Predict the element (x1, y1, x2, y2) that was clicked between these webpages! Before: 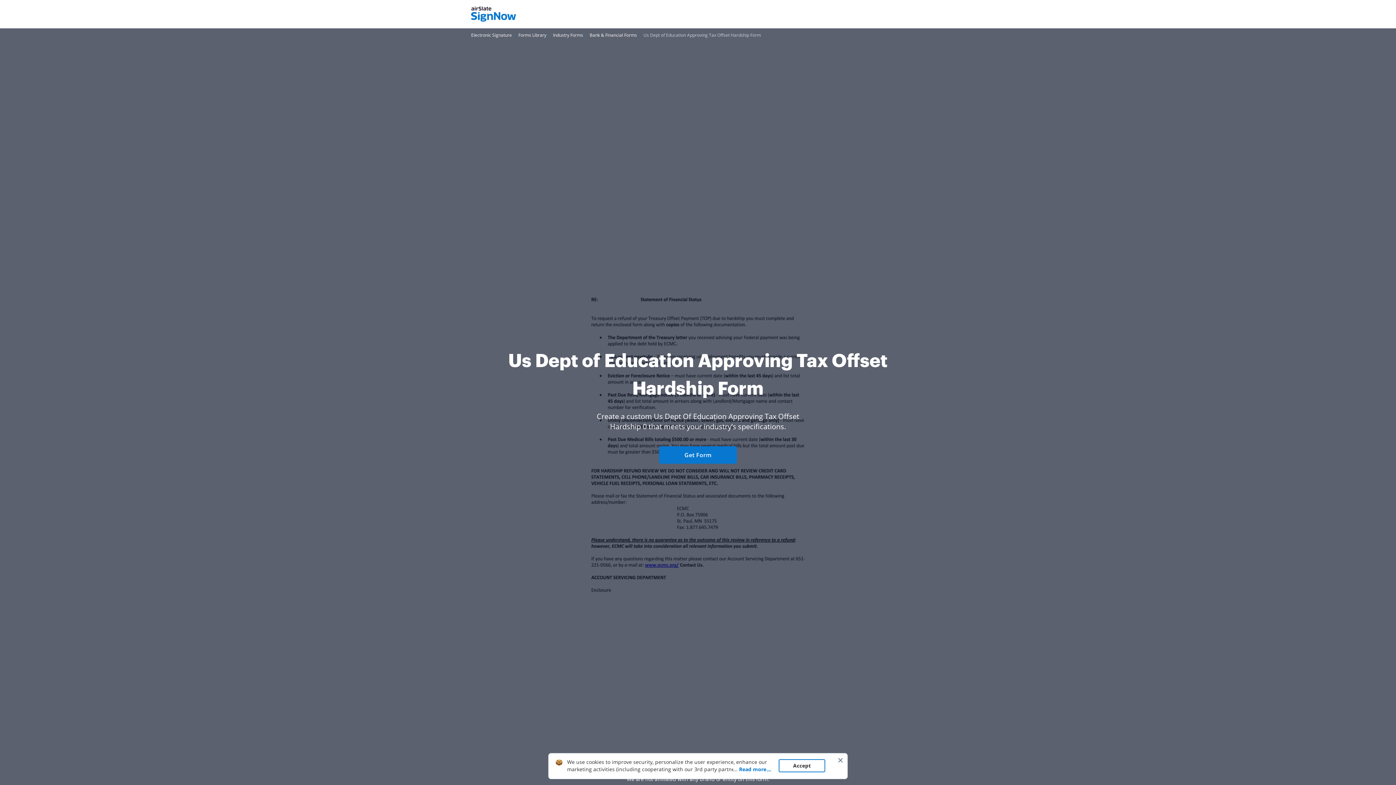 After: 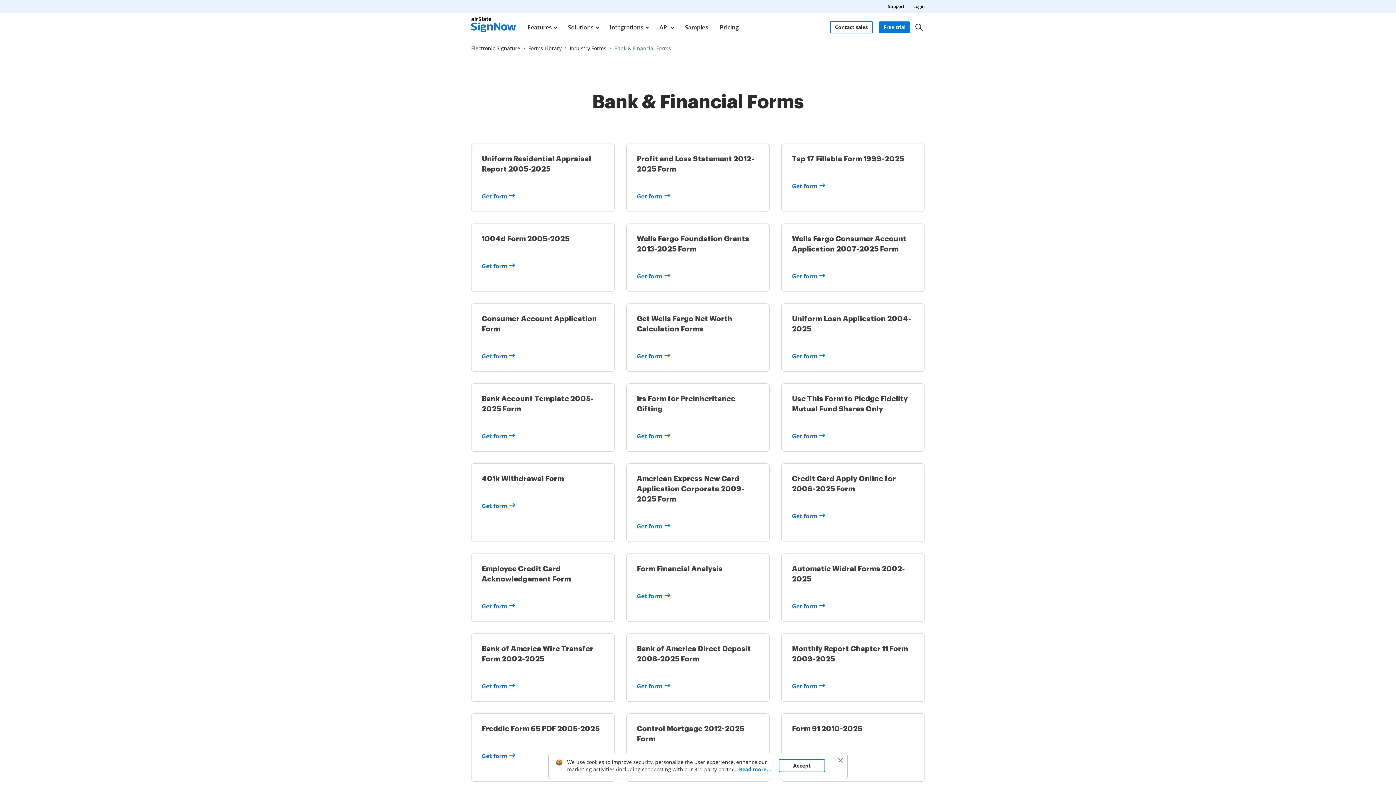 Action: label: Go to Bank & Financial Forms page. bbox: (589, 31, 637, 38)